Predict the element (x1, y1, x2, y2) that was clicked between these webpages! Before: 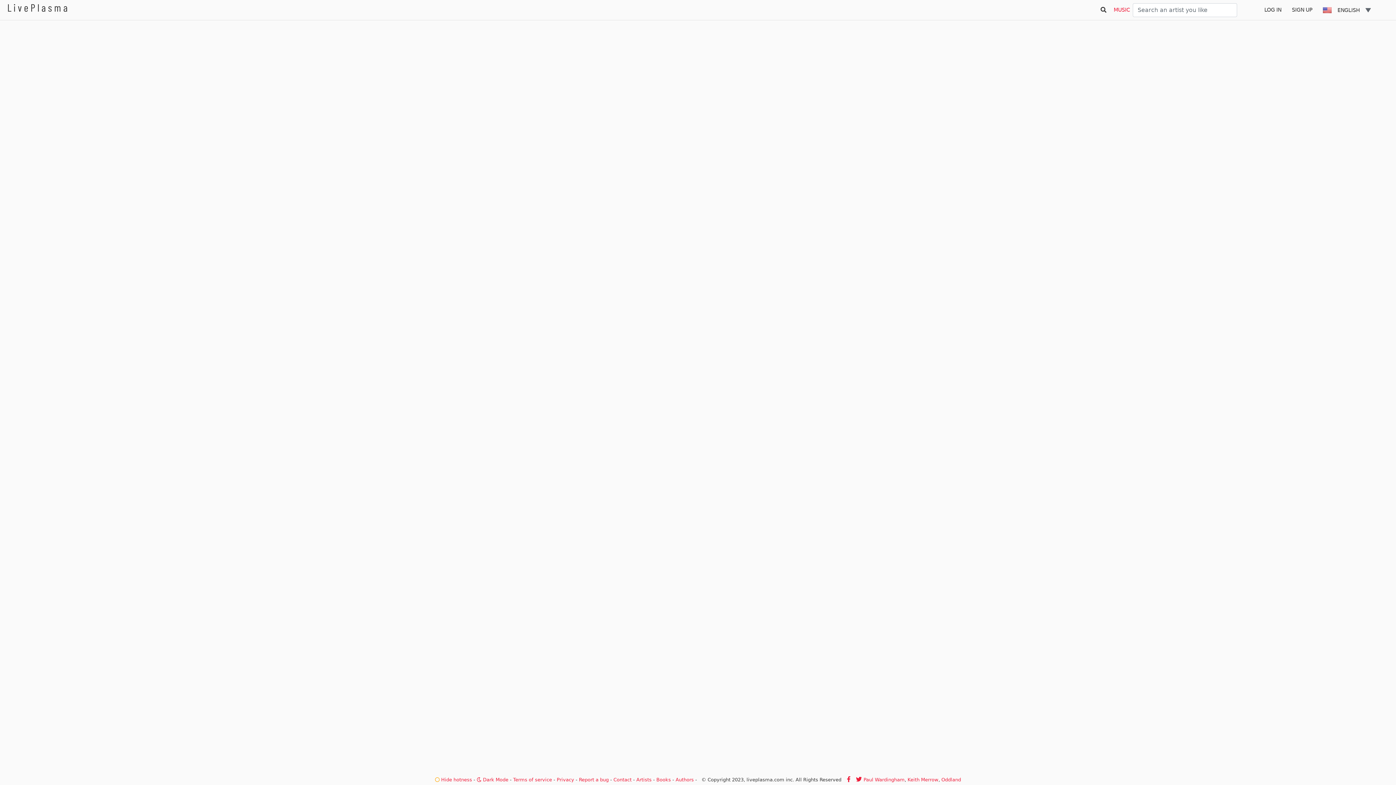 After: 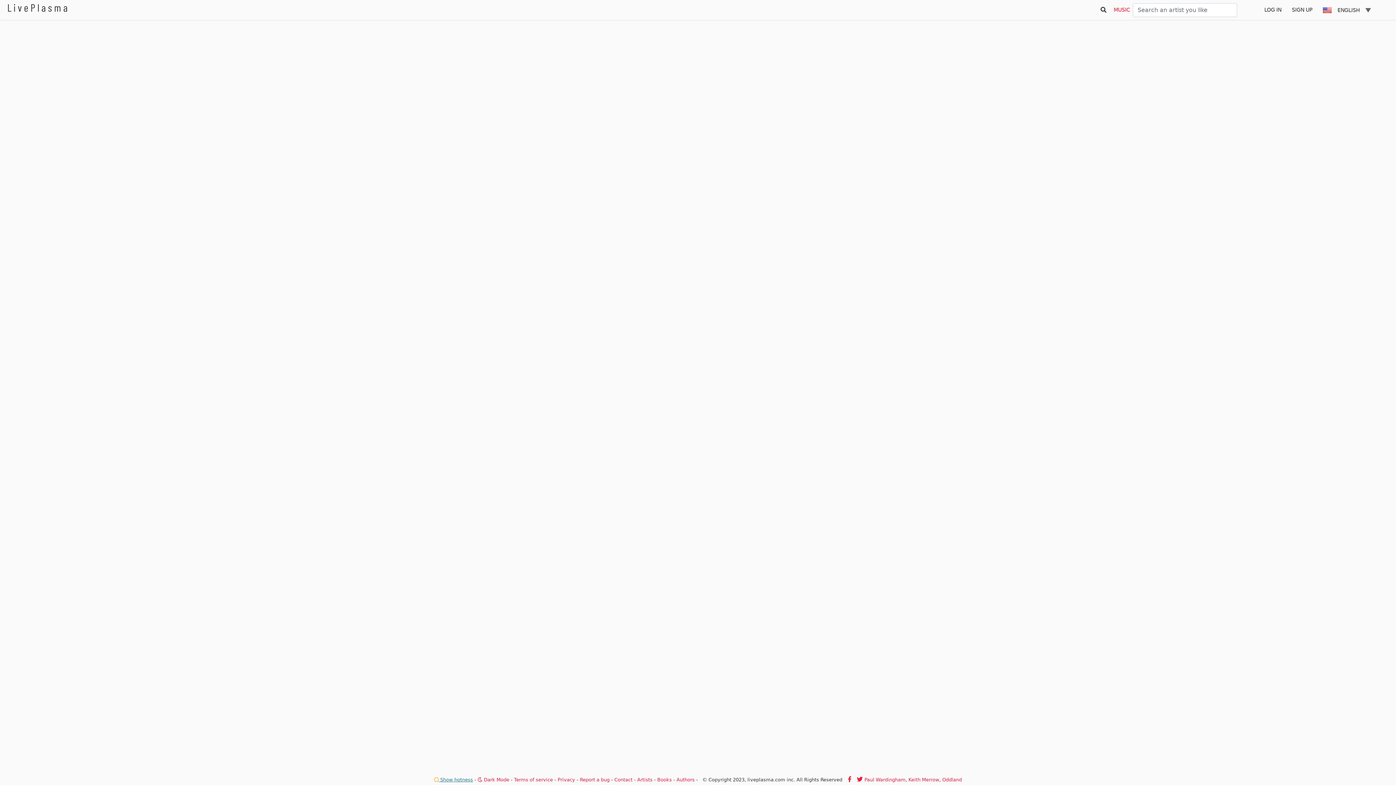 Action: bbox: (435, 777, 472, 782) label:  Hide hotness